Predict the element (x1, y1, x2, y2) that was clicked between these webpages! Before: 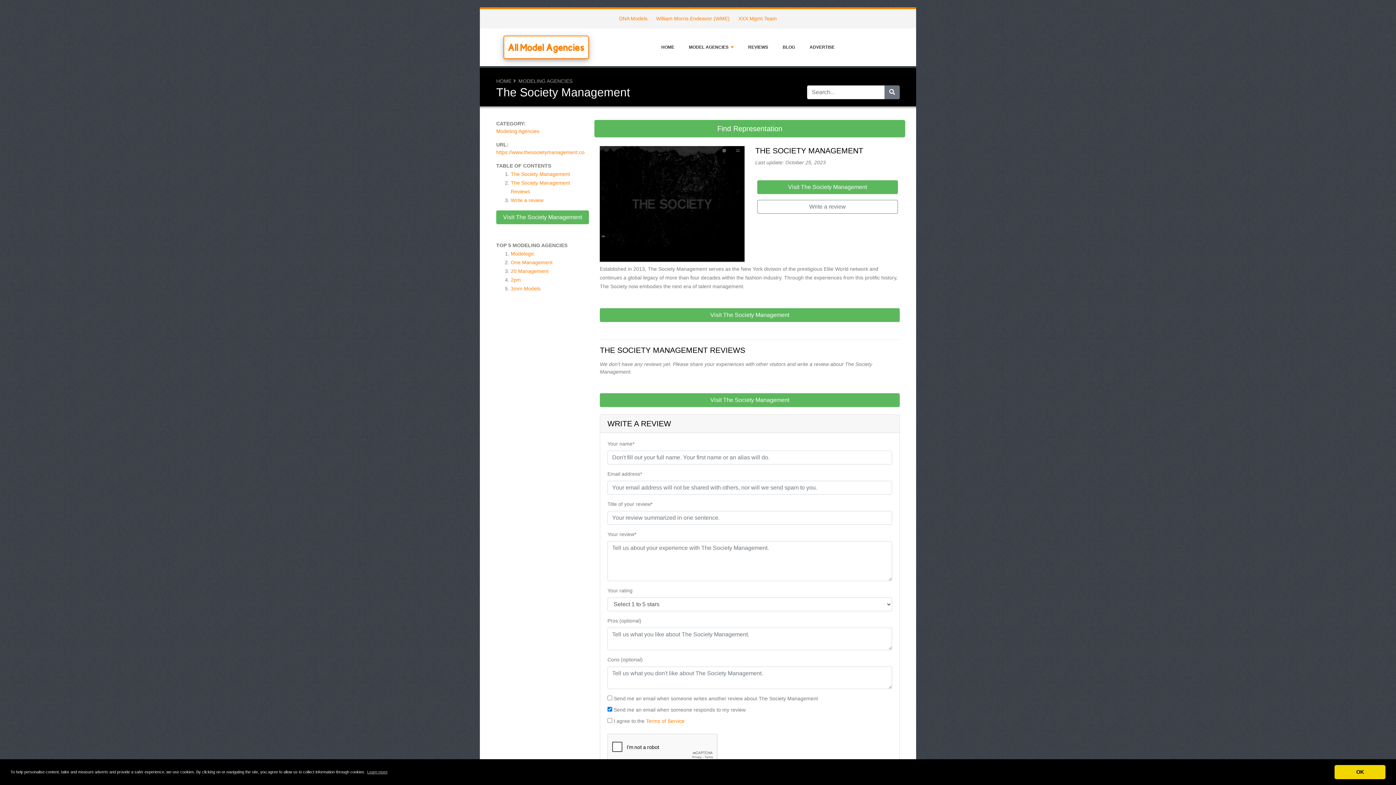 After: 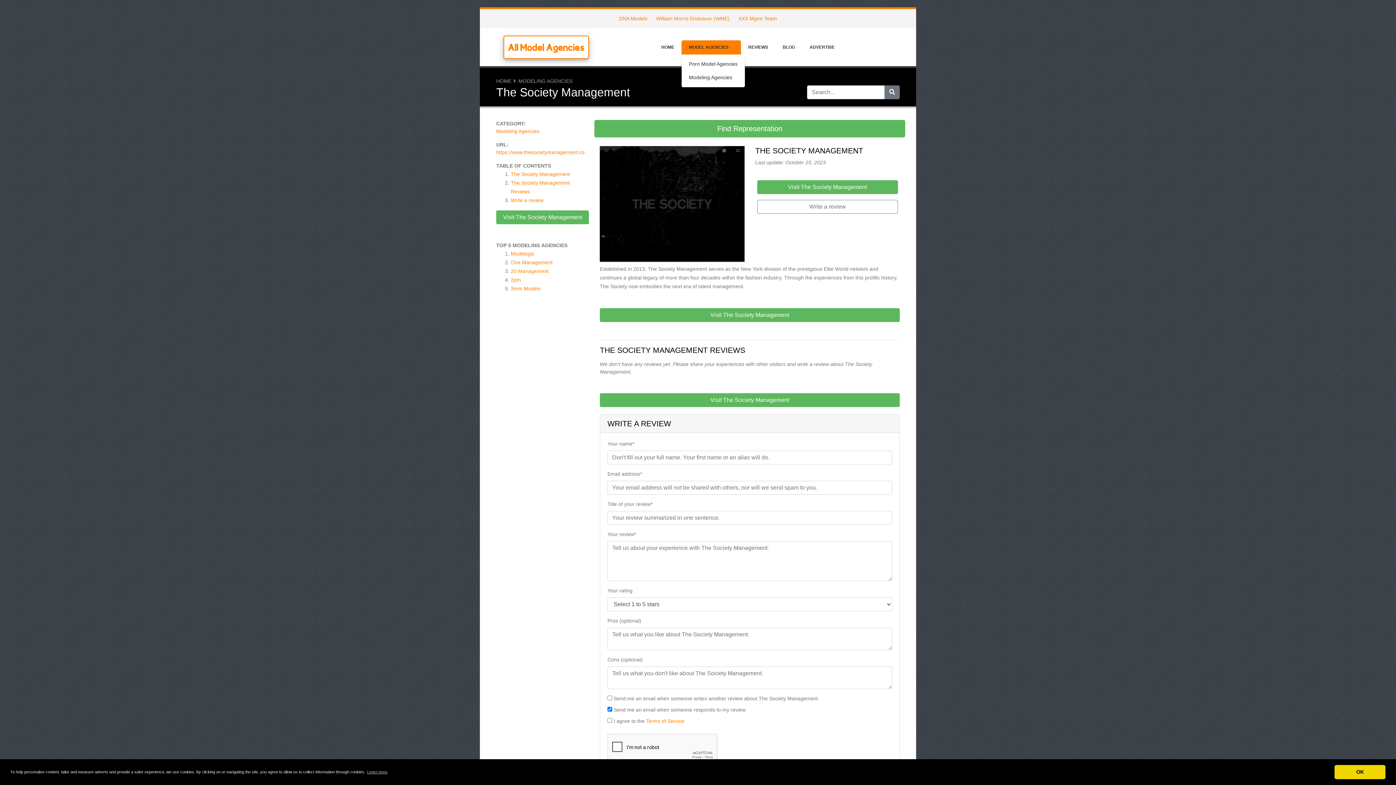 Action: bbox: (681, 40, 741, 54) label: MODEL AGENCIES